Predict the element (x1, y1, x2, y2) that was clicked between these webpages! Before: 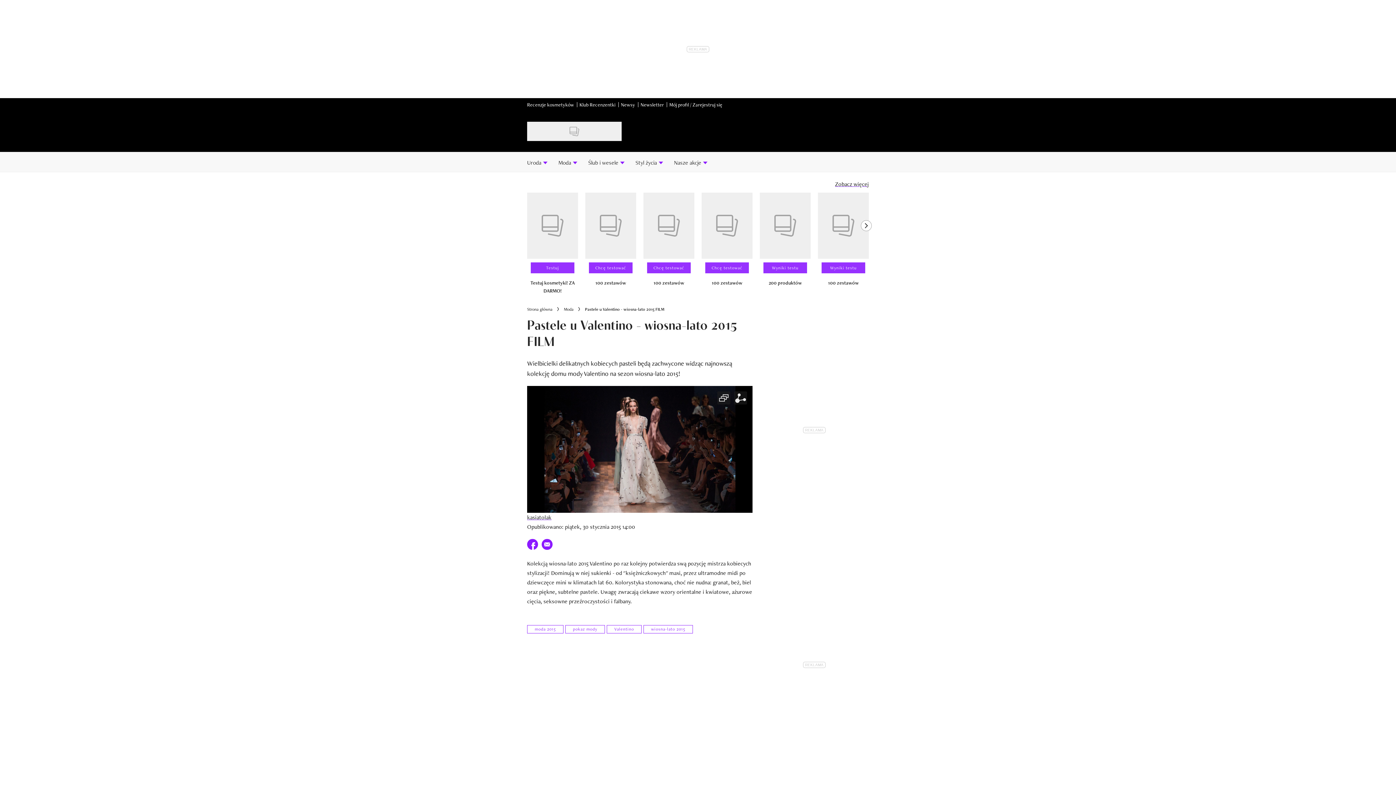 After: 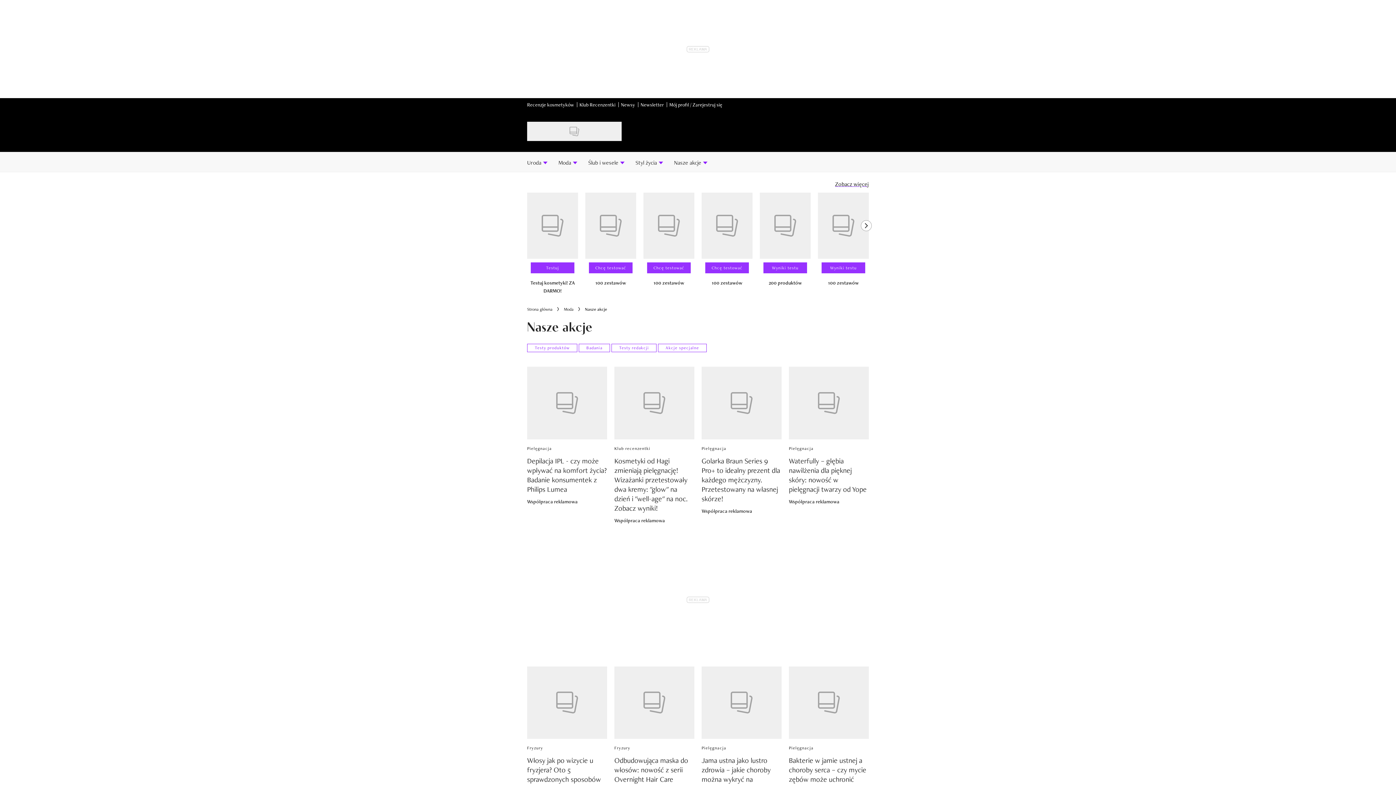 Action: bbox: (668, 152, 713, 172) label: Nasze akcje